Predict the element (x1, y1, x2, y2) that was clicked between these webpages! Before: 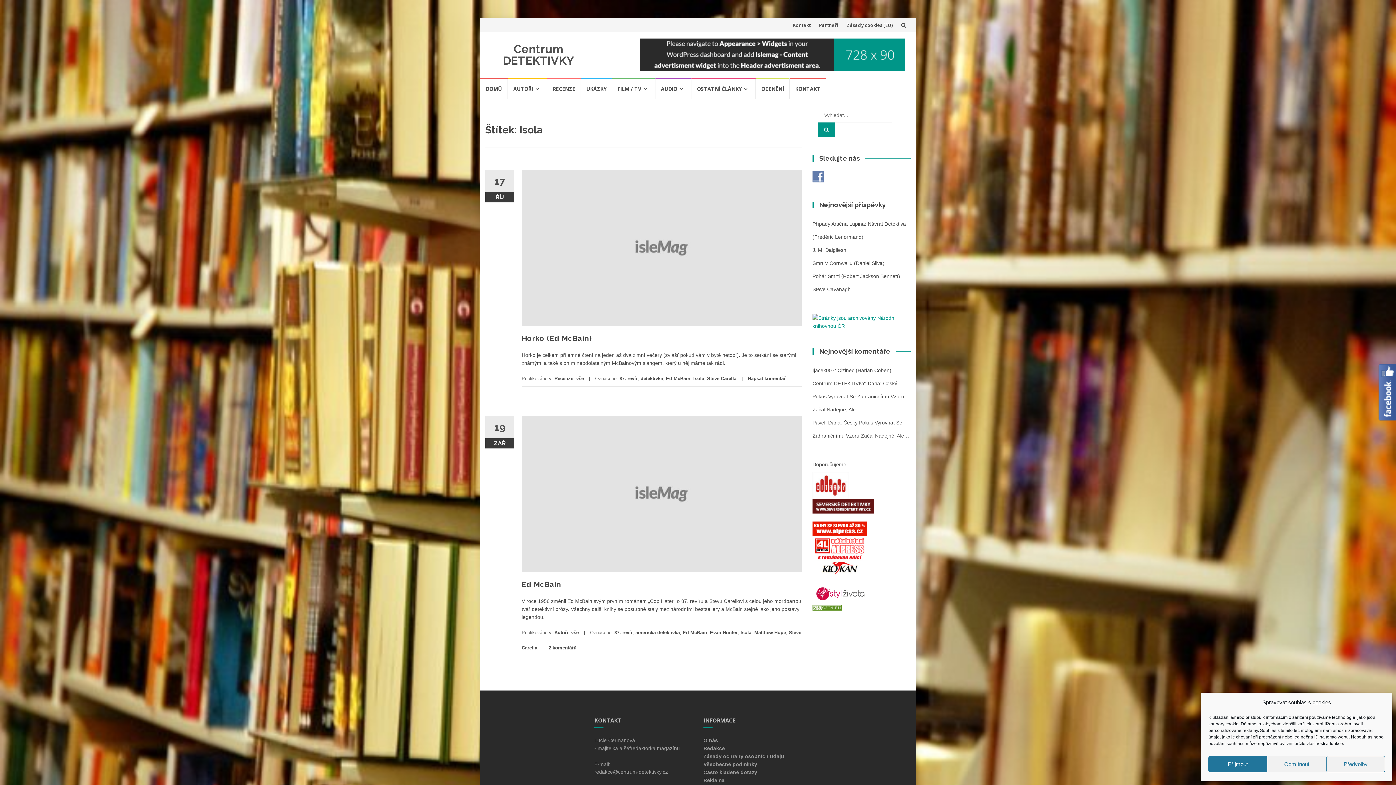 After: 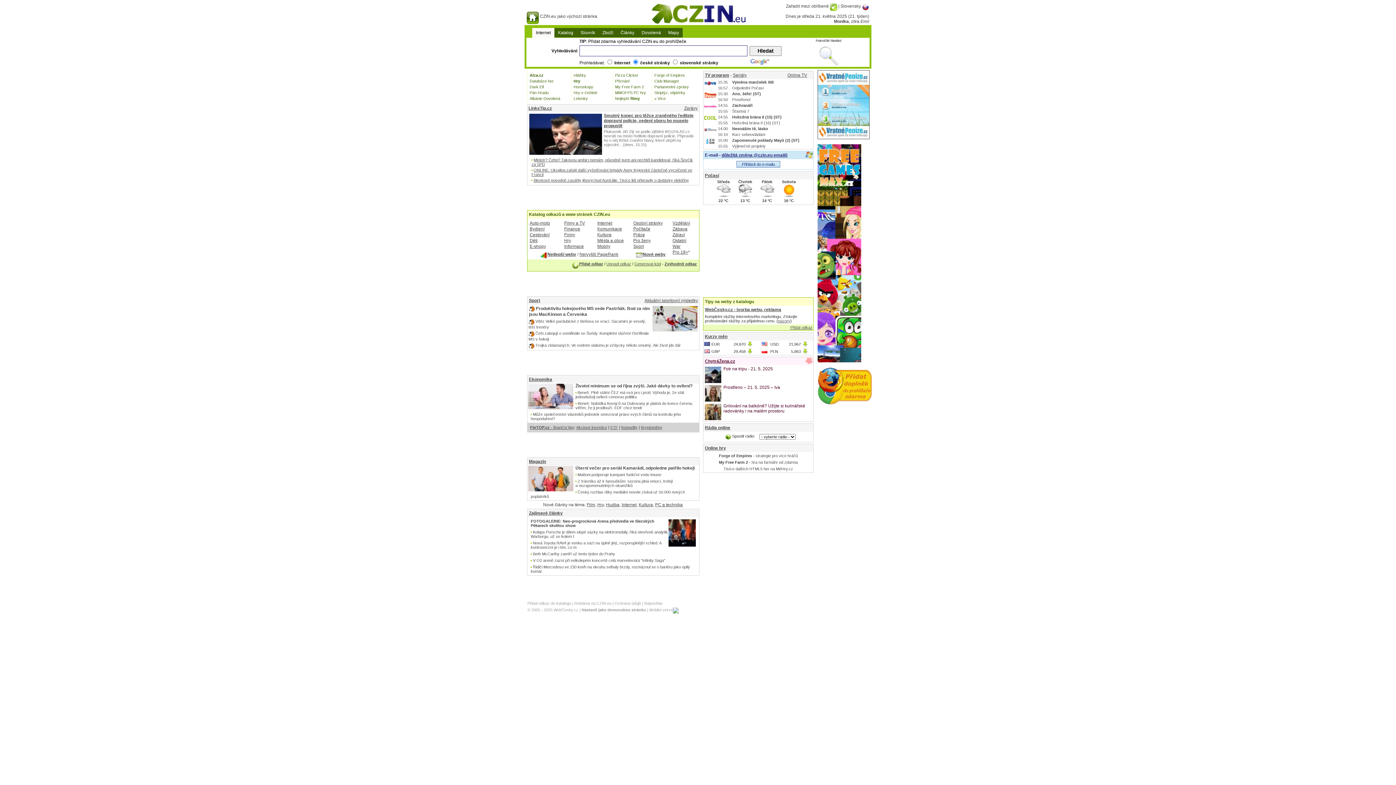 Action: bbox: (812, 604, 841, 610)